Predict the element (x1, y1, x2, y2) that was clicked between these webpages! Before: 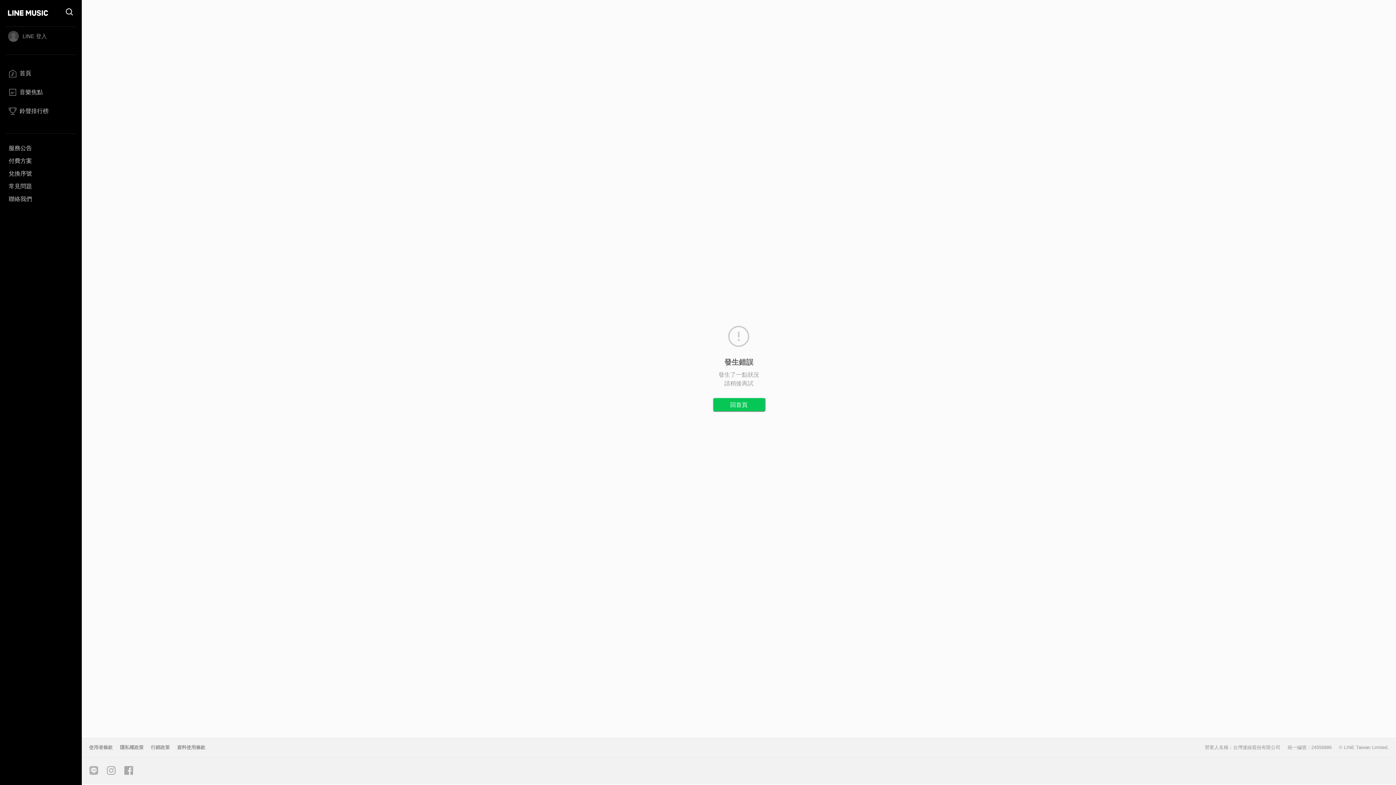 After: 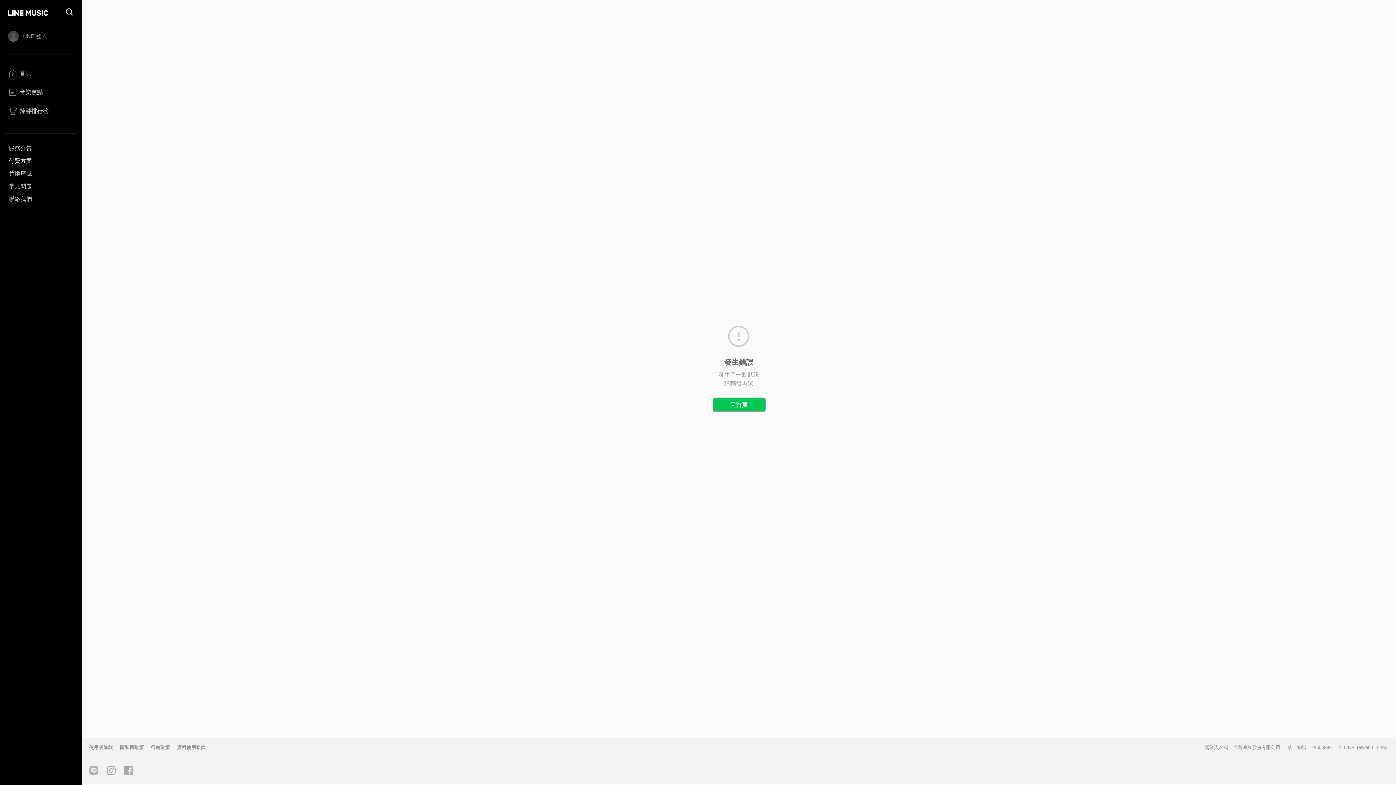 Action: label: 付費方案 bbox: (5, 154, 76, 167)